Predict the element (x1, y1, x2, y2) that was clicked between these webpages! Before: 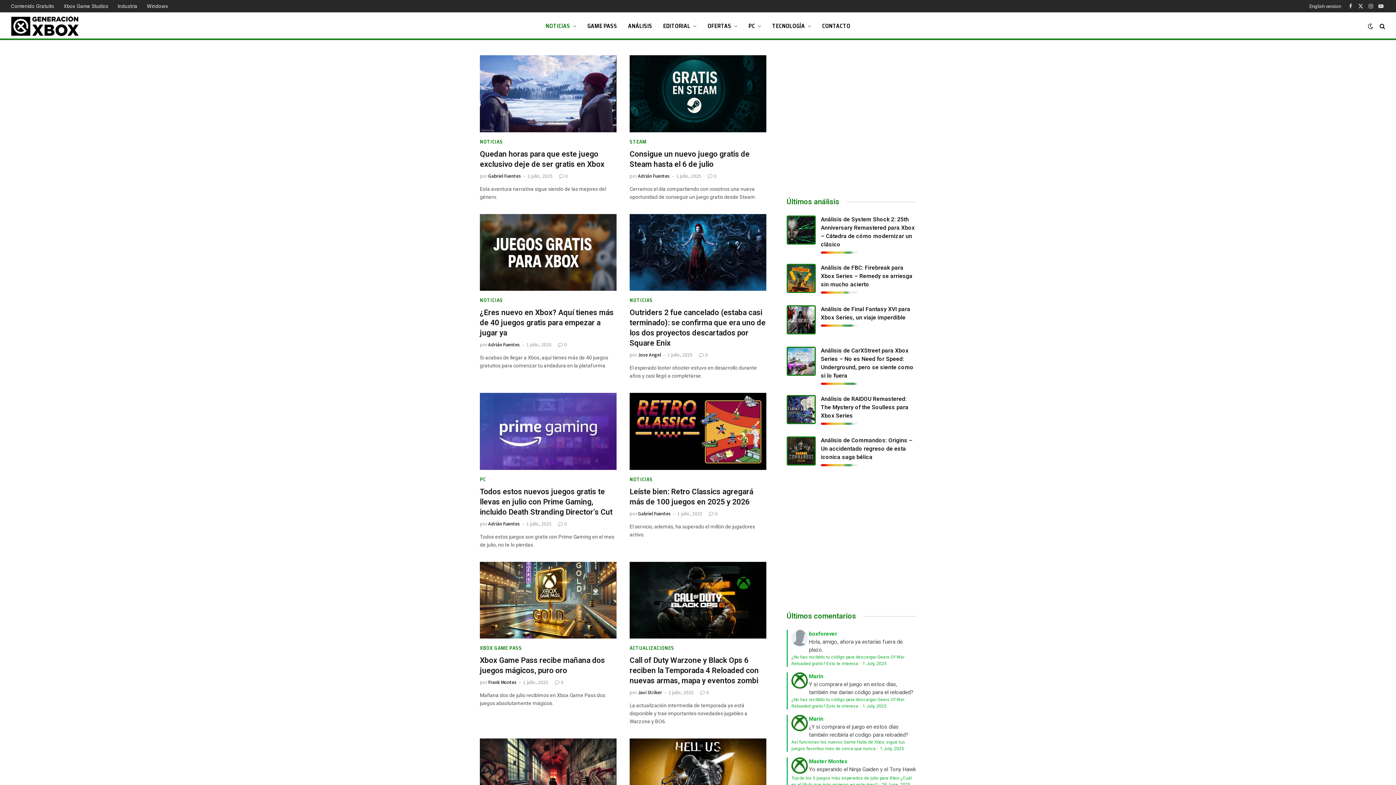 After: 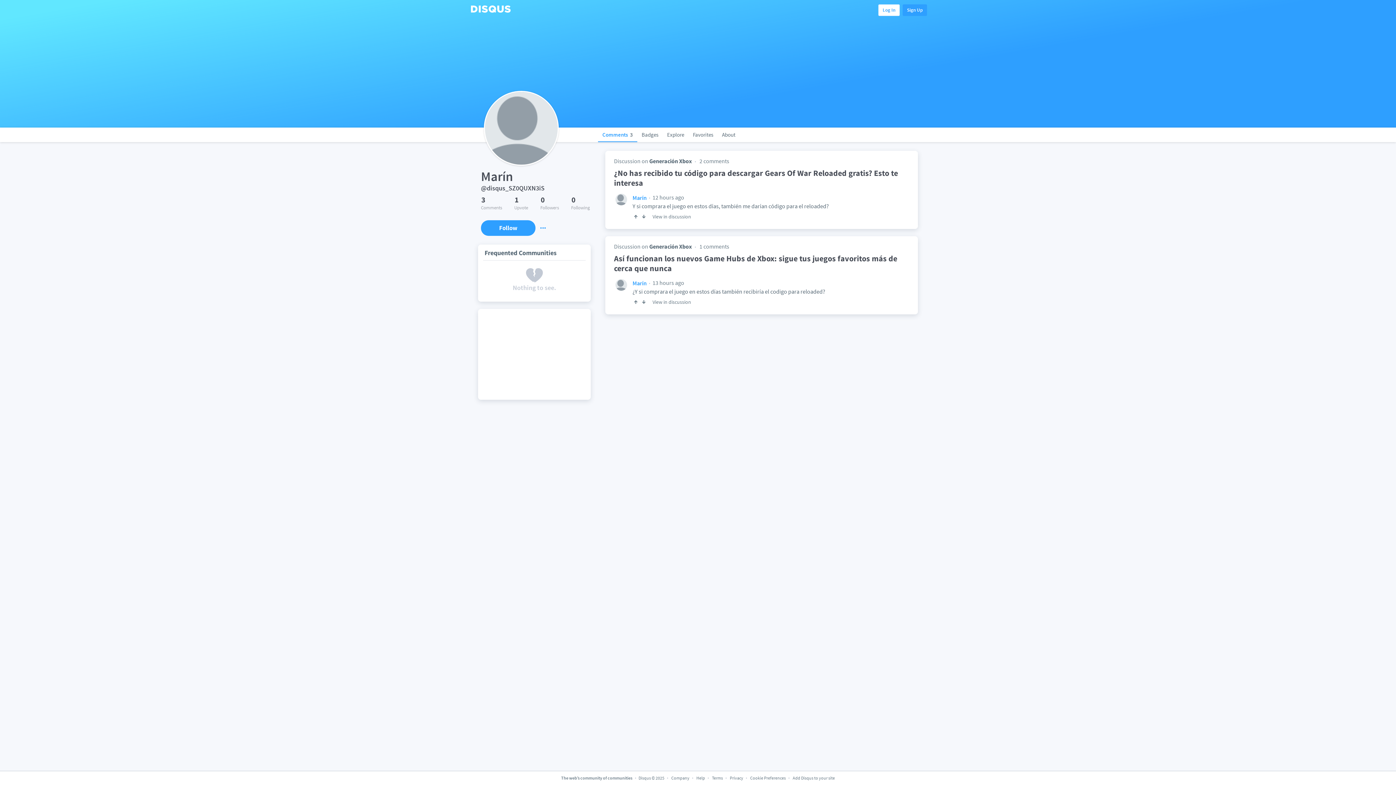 Action: bbox: (809, 716, 823, 722) label: Marín